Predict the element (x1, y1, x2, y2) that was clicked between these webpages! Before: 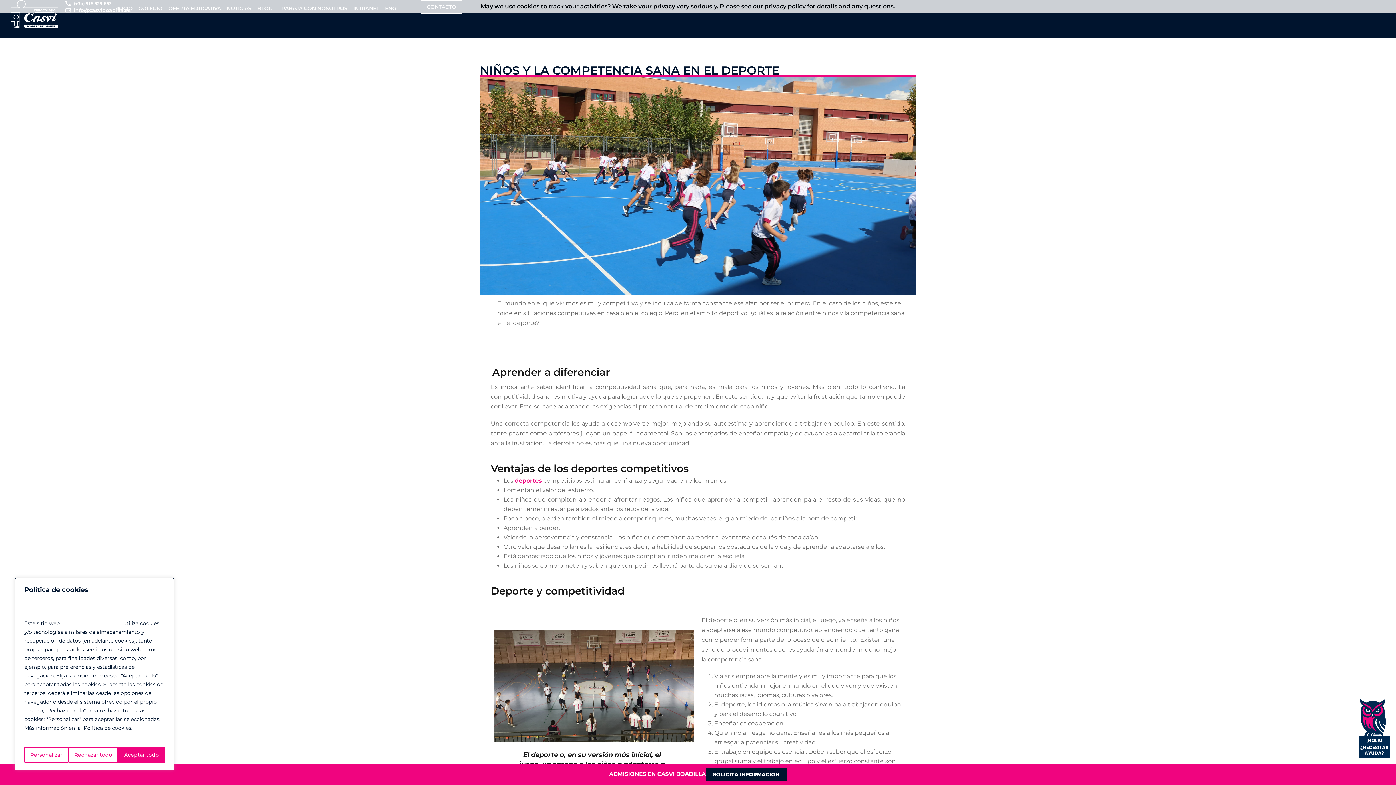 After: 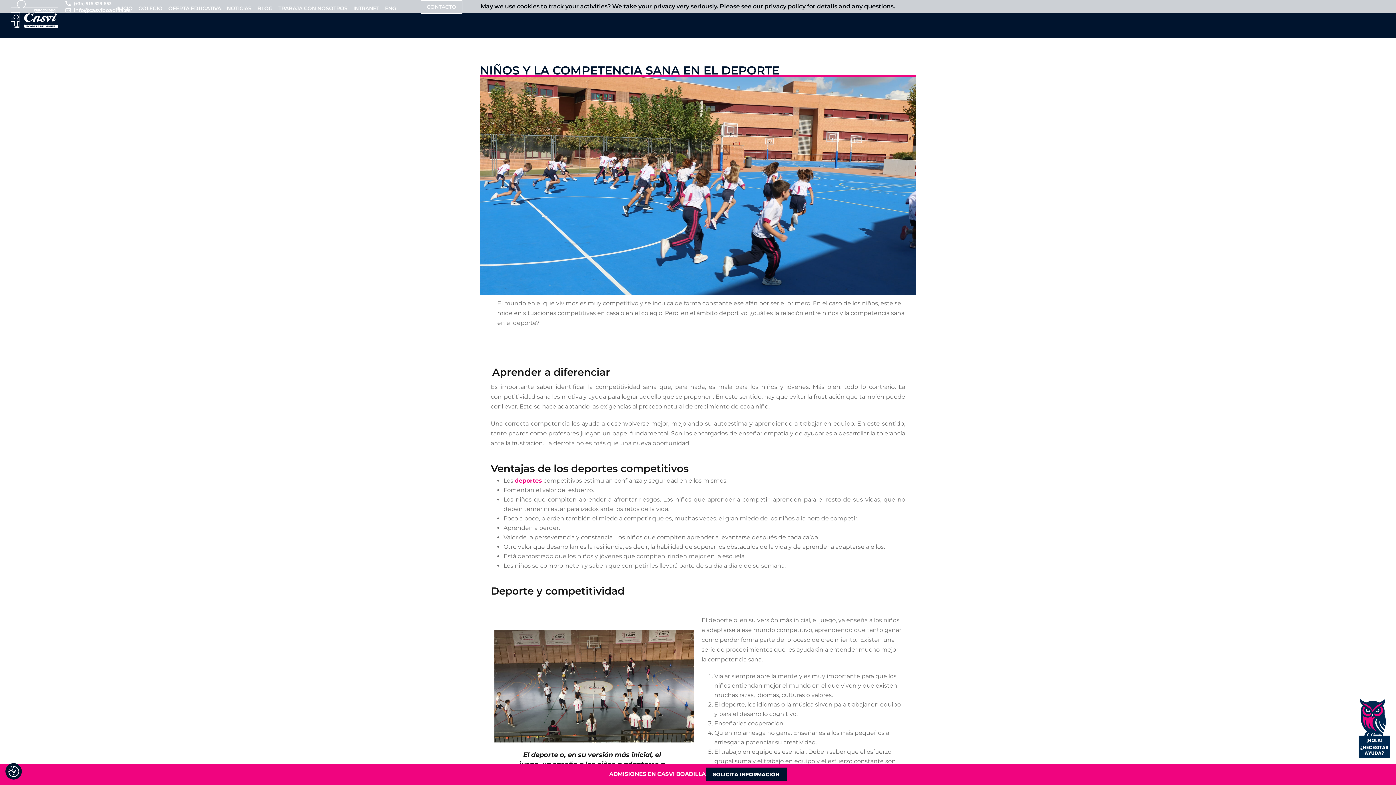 Action: bbox: (68, 747, 118, 763) label: Rechazar todo